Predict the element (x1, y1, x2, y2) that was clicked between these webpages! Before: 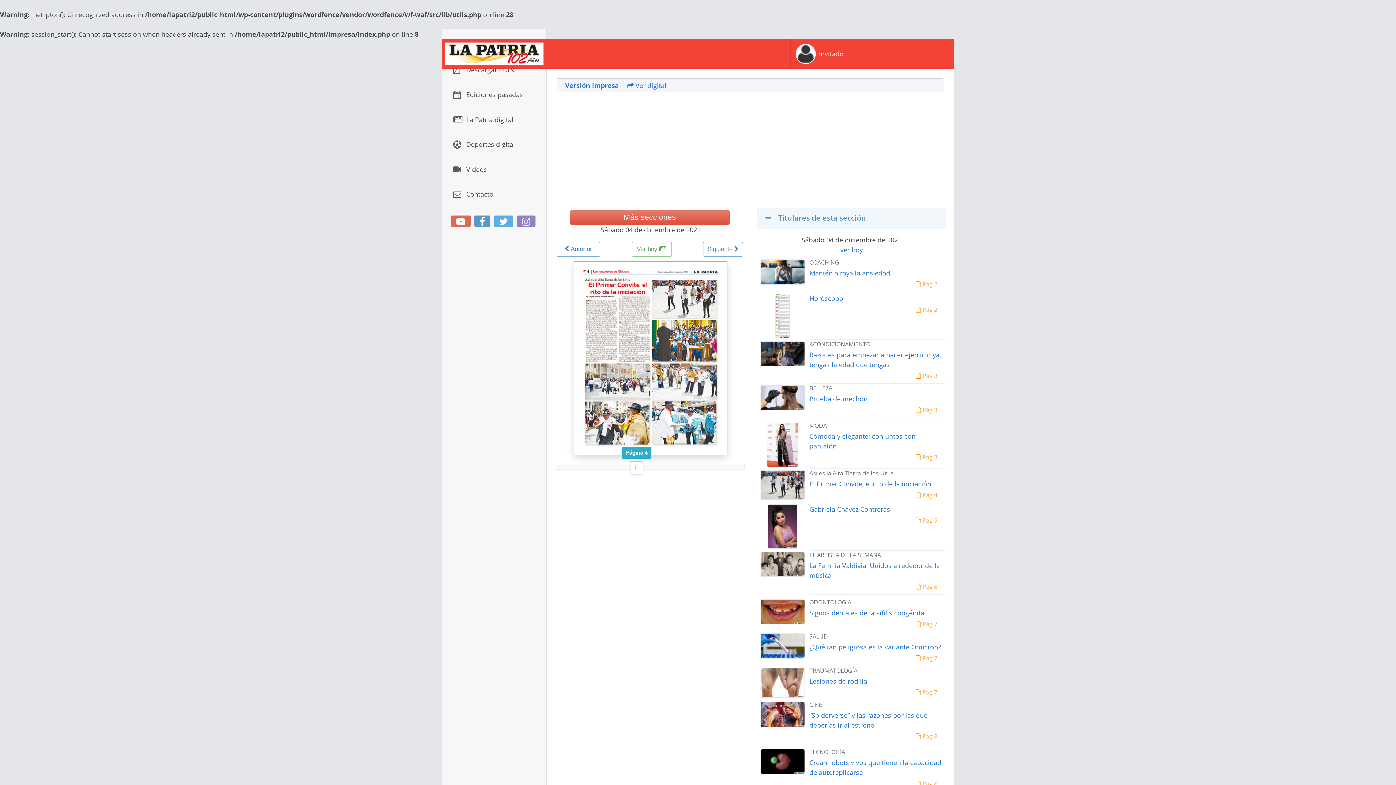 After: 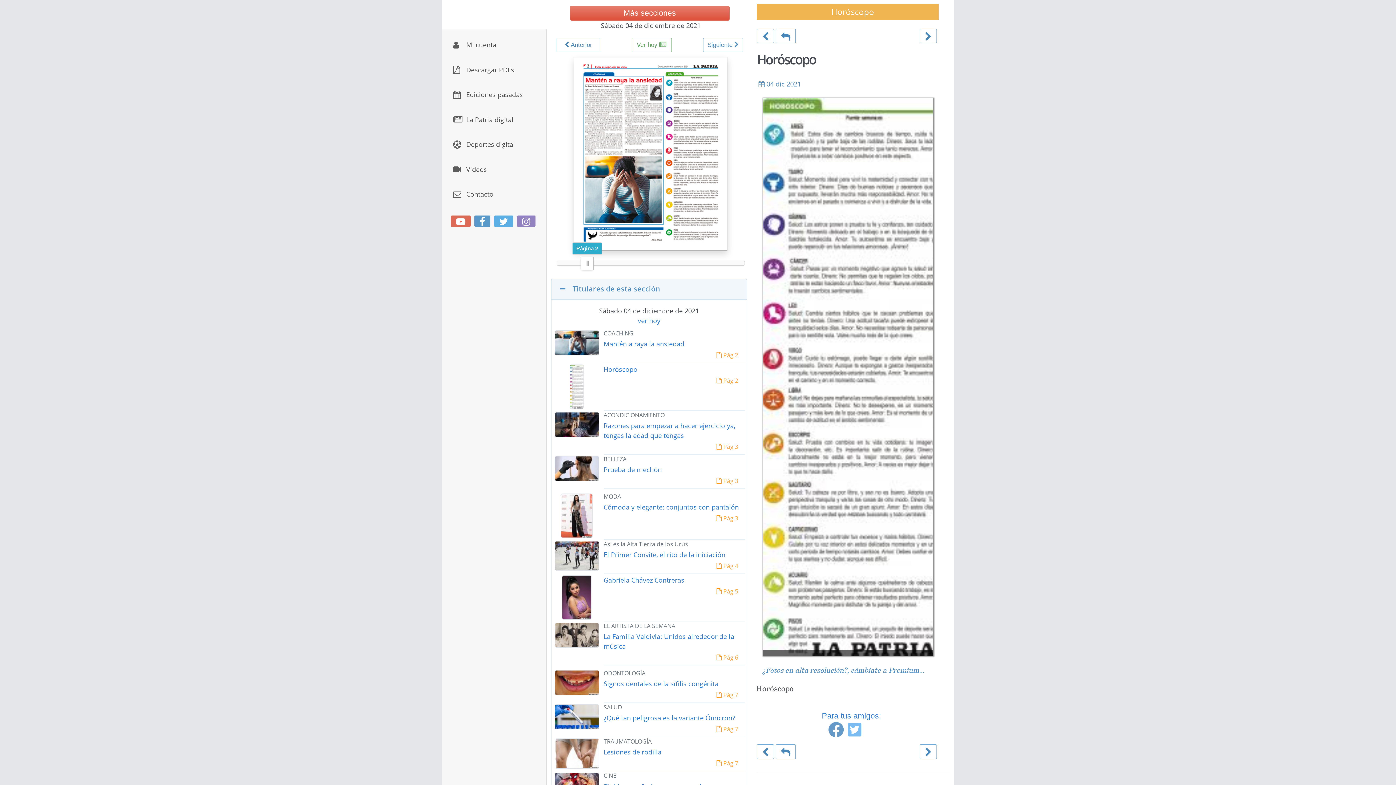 Action: bbox: (757, 292, 946, 339) label: Horóscopo
Pág 2 